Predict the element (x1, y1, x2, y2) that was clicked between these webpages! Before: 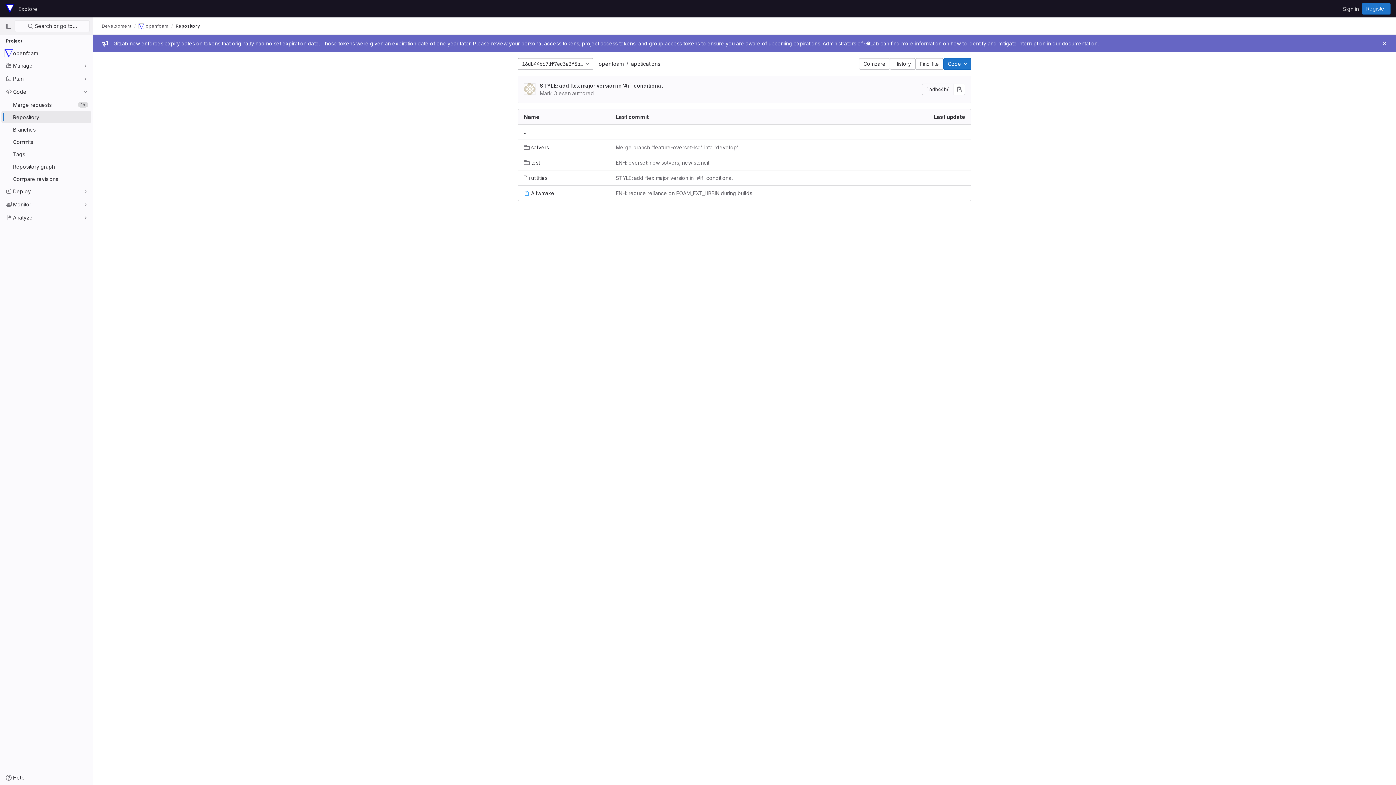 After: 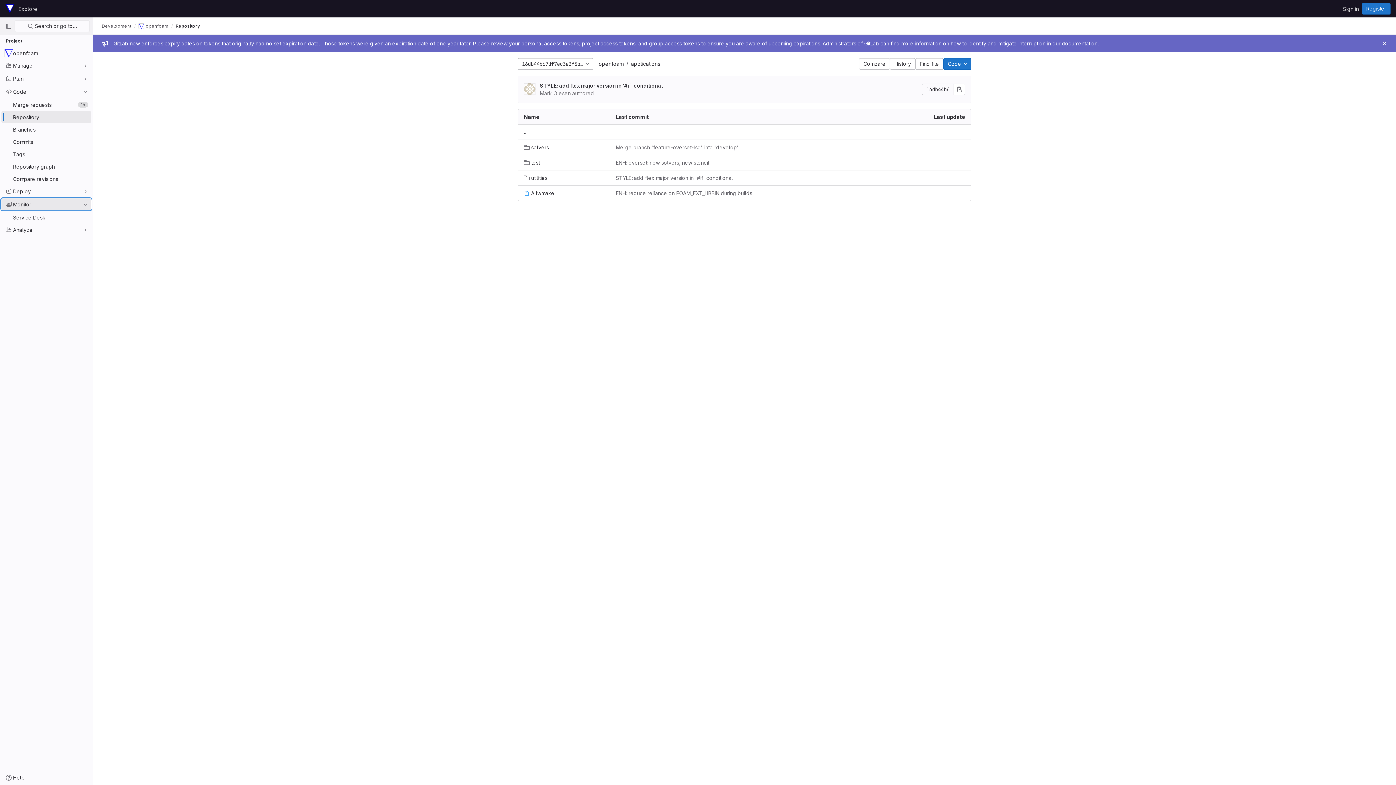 Action: bbox: (1, 198, 91, 210) label: Monitor